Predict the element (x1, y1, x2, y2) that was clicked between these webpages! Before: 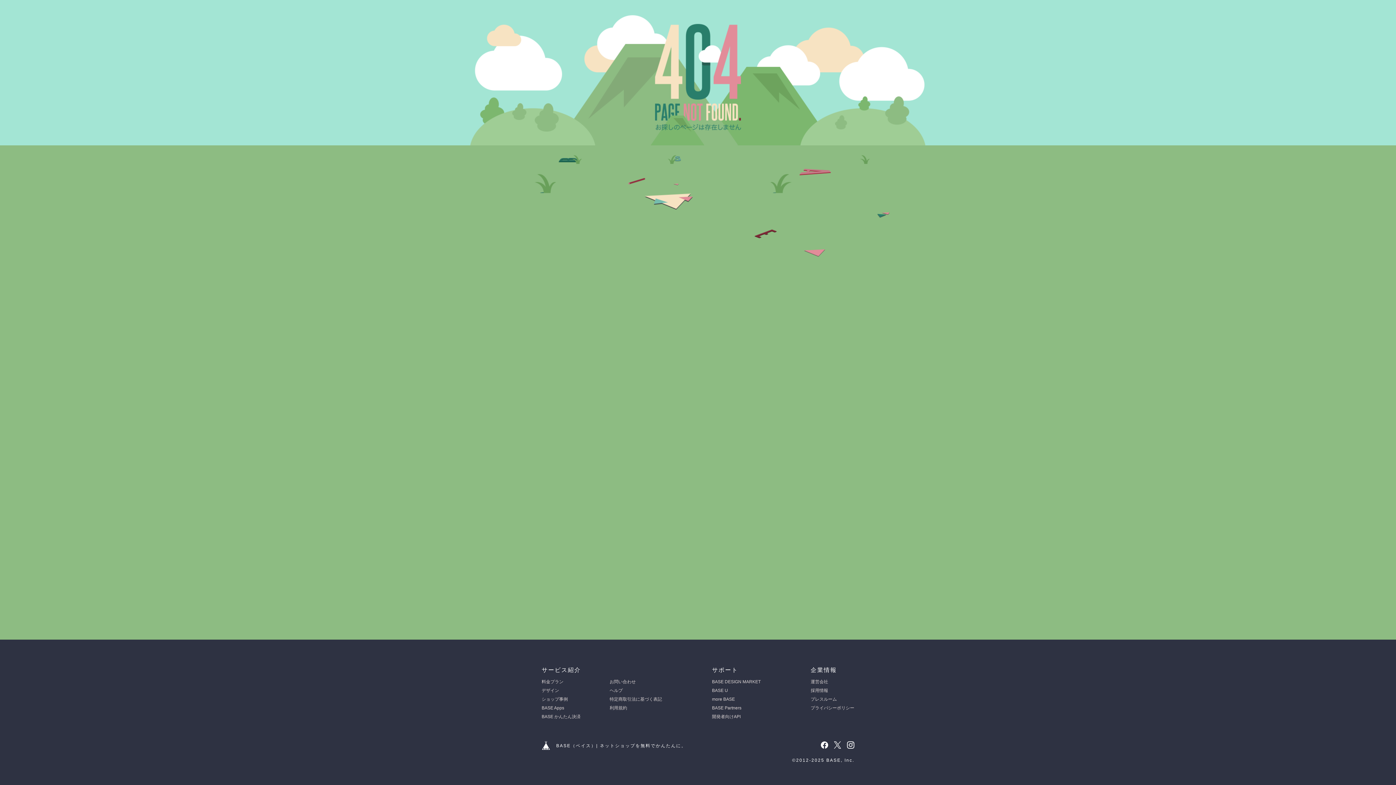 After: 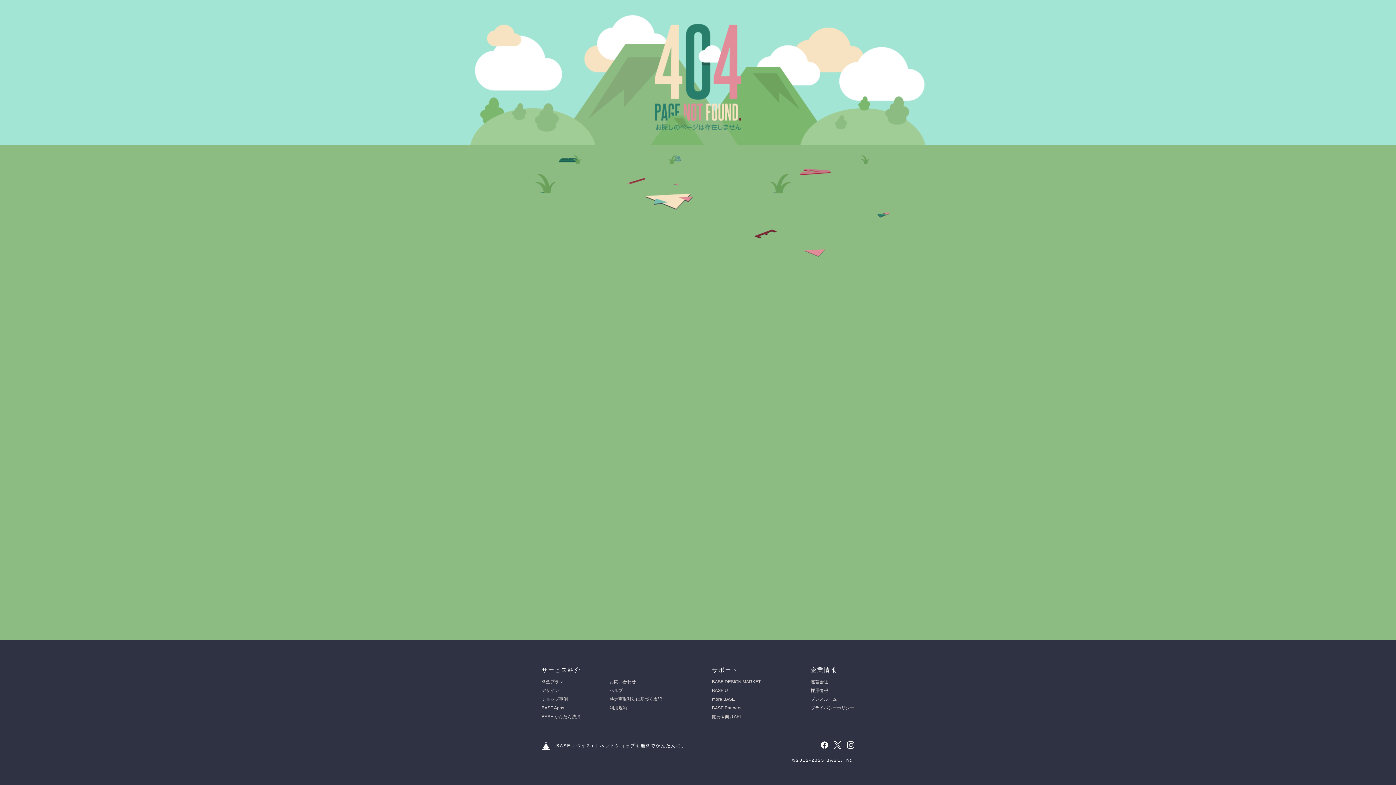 Action: bbox: (609, 688, 622, 693) label: ヘルプ